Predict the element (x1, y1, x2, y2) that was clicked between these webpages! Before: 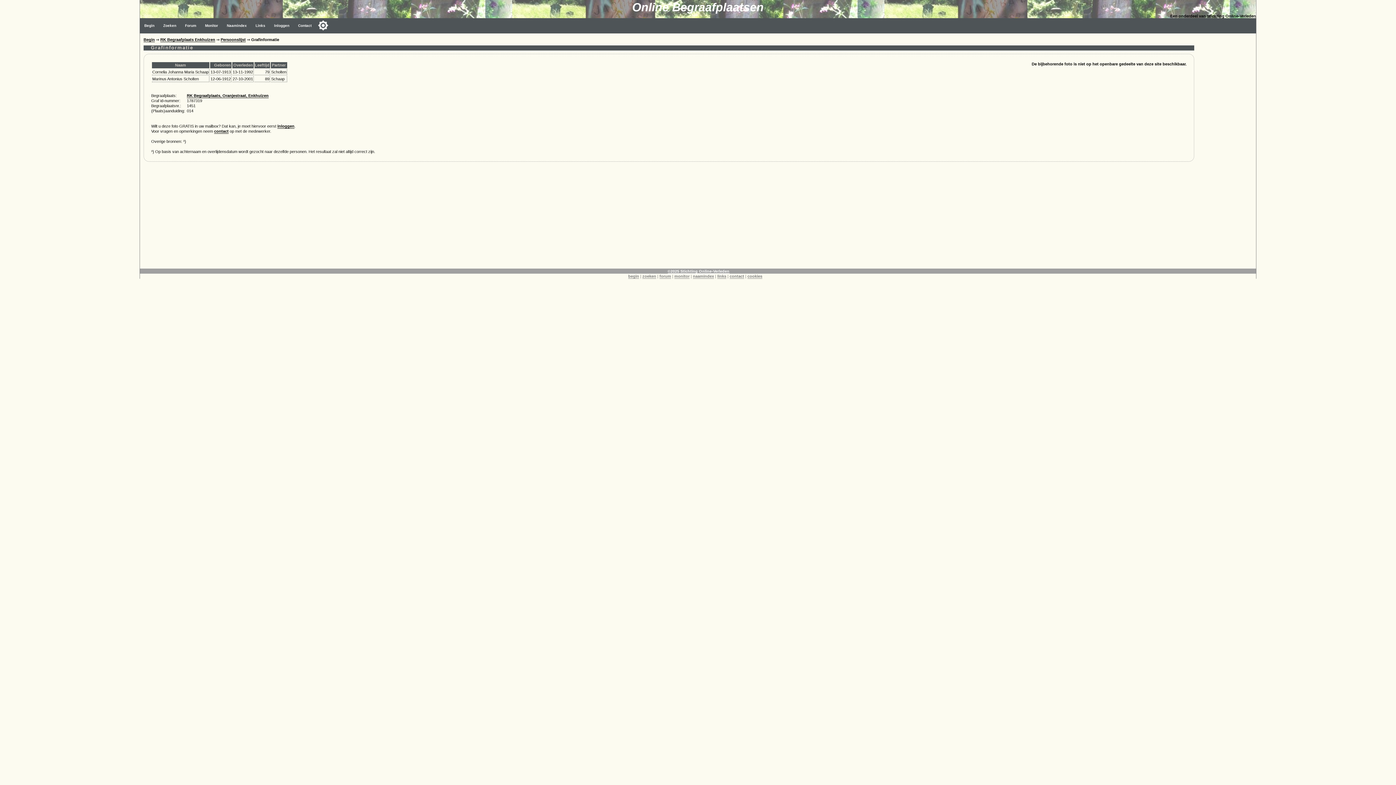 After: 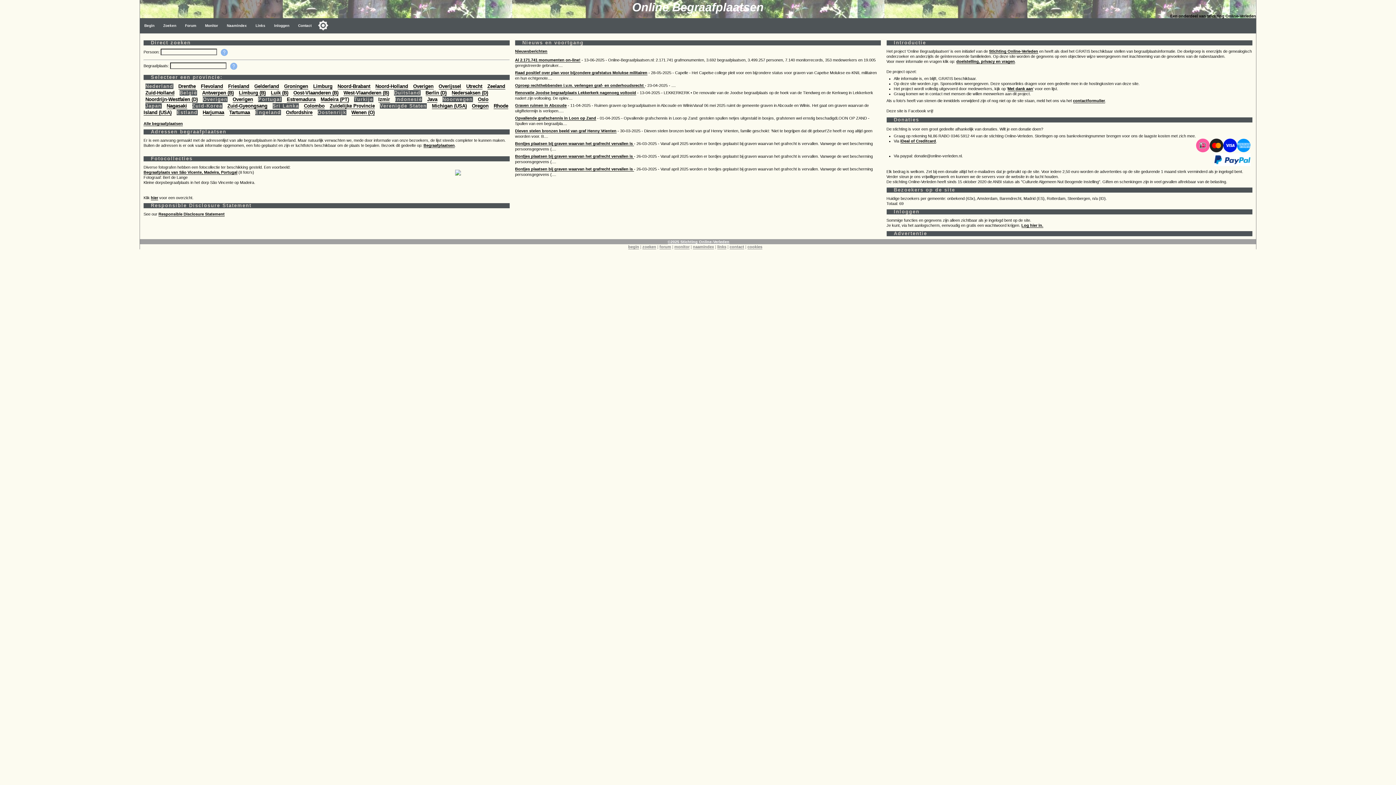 Action: label: Begin bbox: (143, 37, 154, 42)